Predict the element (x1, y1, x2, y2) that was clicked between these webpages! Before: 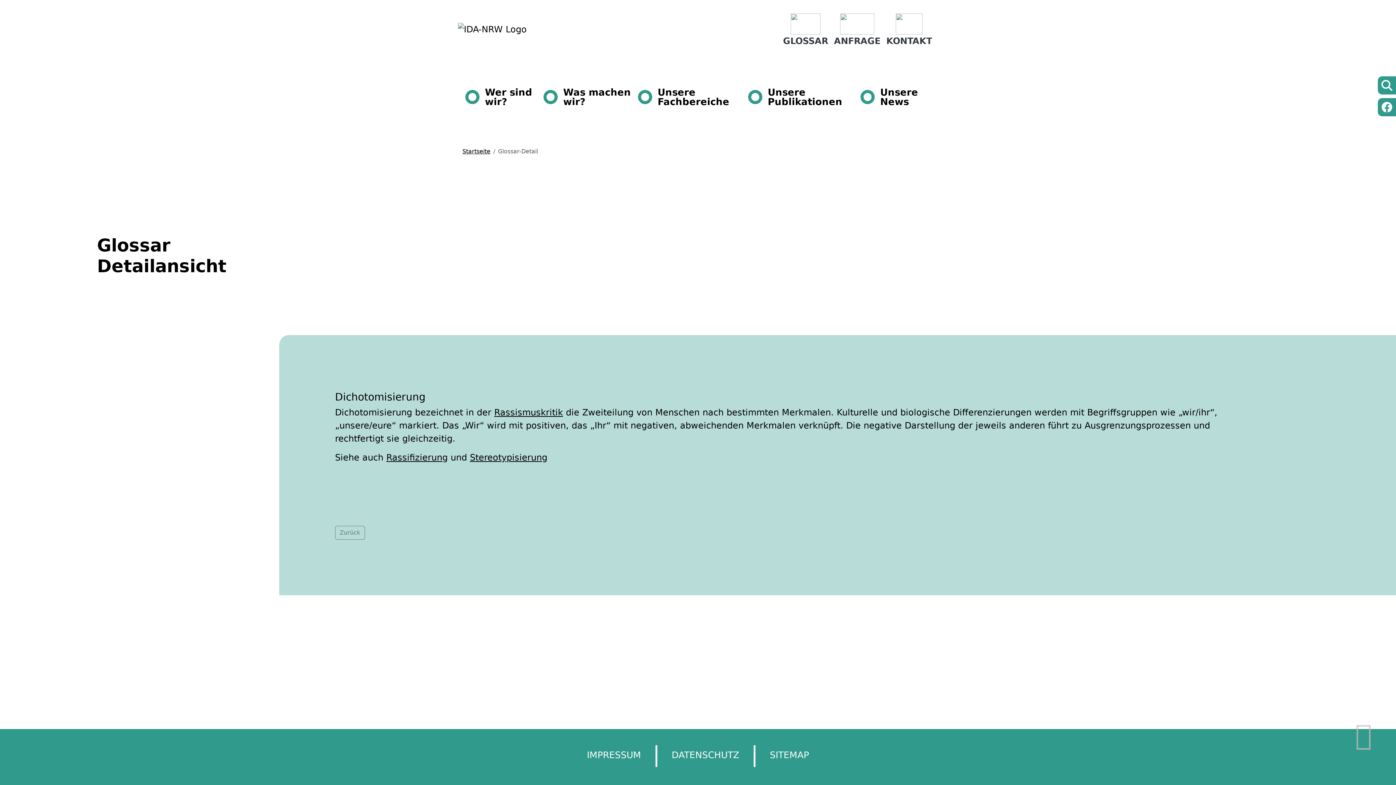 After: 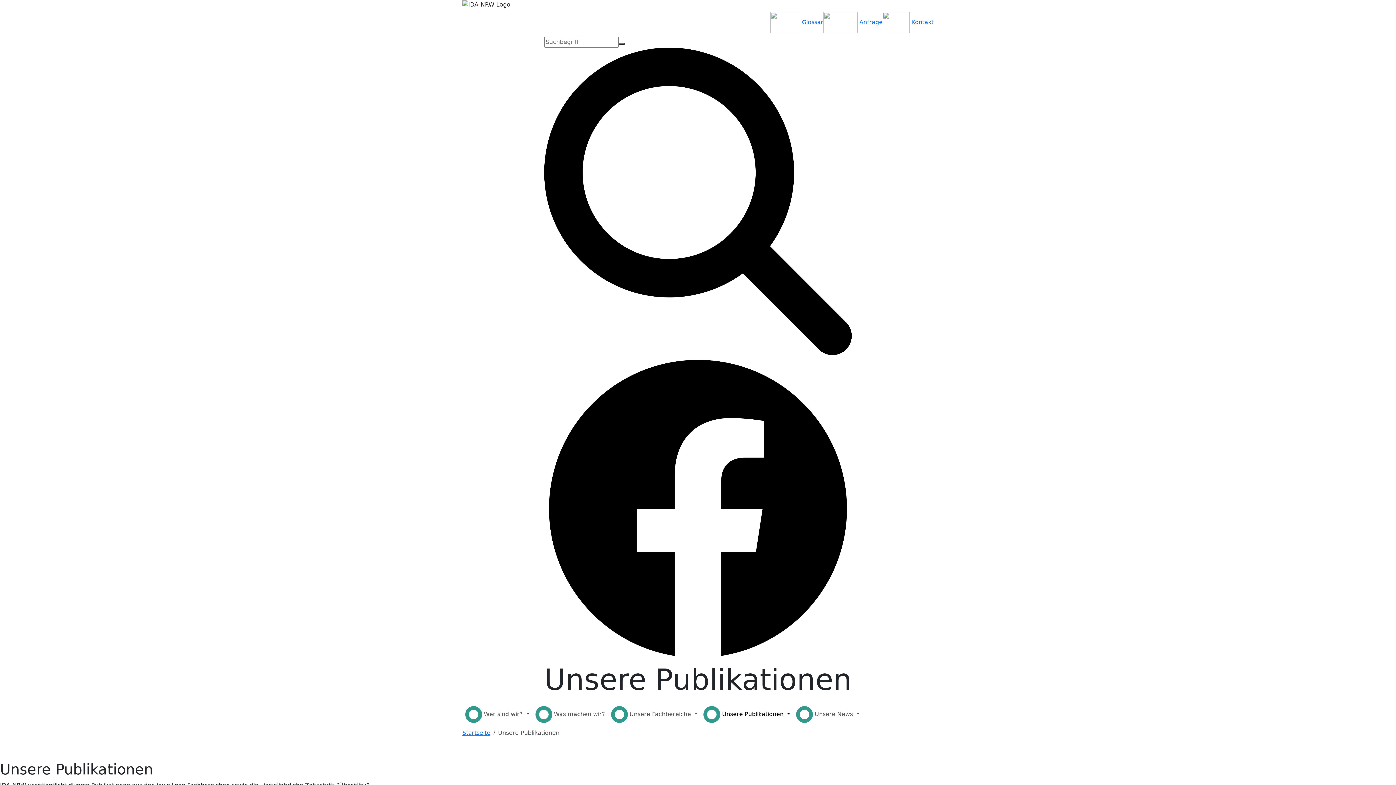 Action: bbox: (745, 84, 857, 109) label: Unsere Publikationen